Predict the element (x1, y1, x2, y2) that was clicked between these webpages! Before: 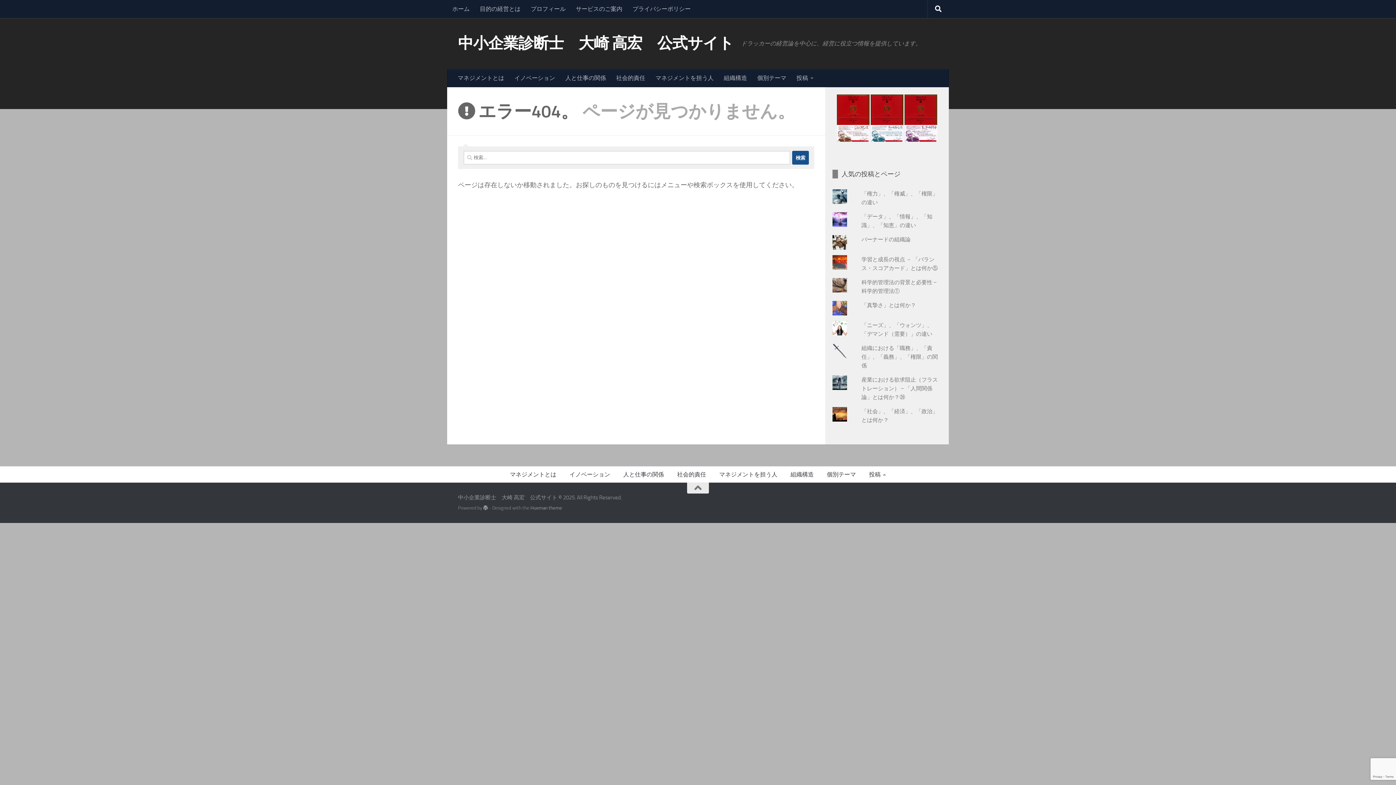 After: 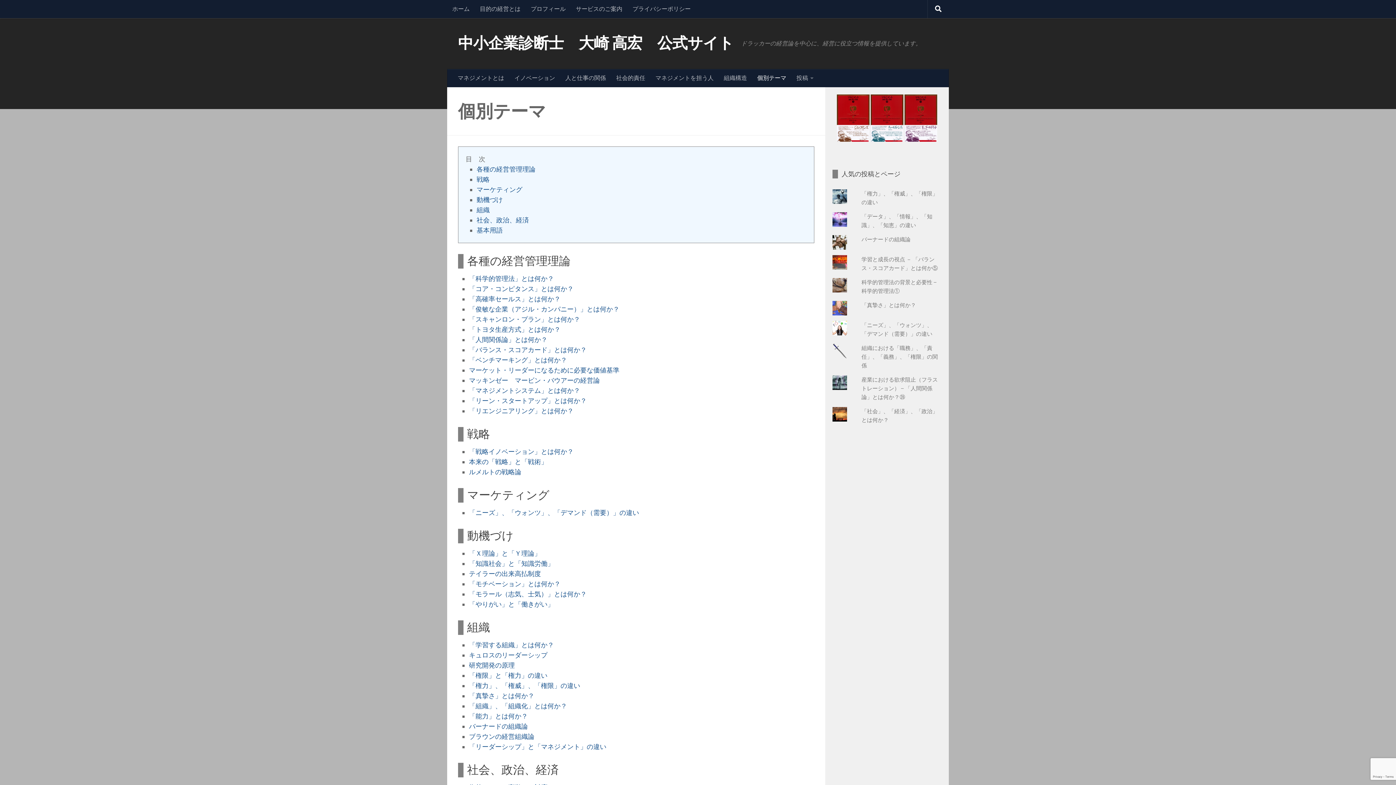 Action: bbox: (752, 69, 791, 87) label: 個別テーマ